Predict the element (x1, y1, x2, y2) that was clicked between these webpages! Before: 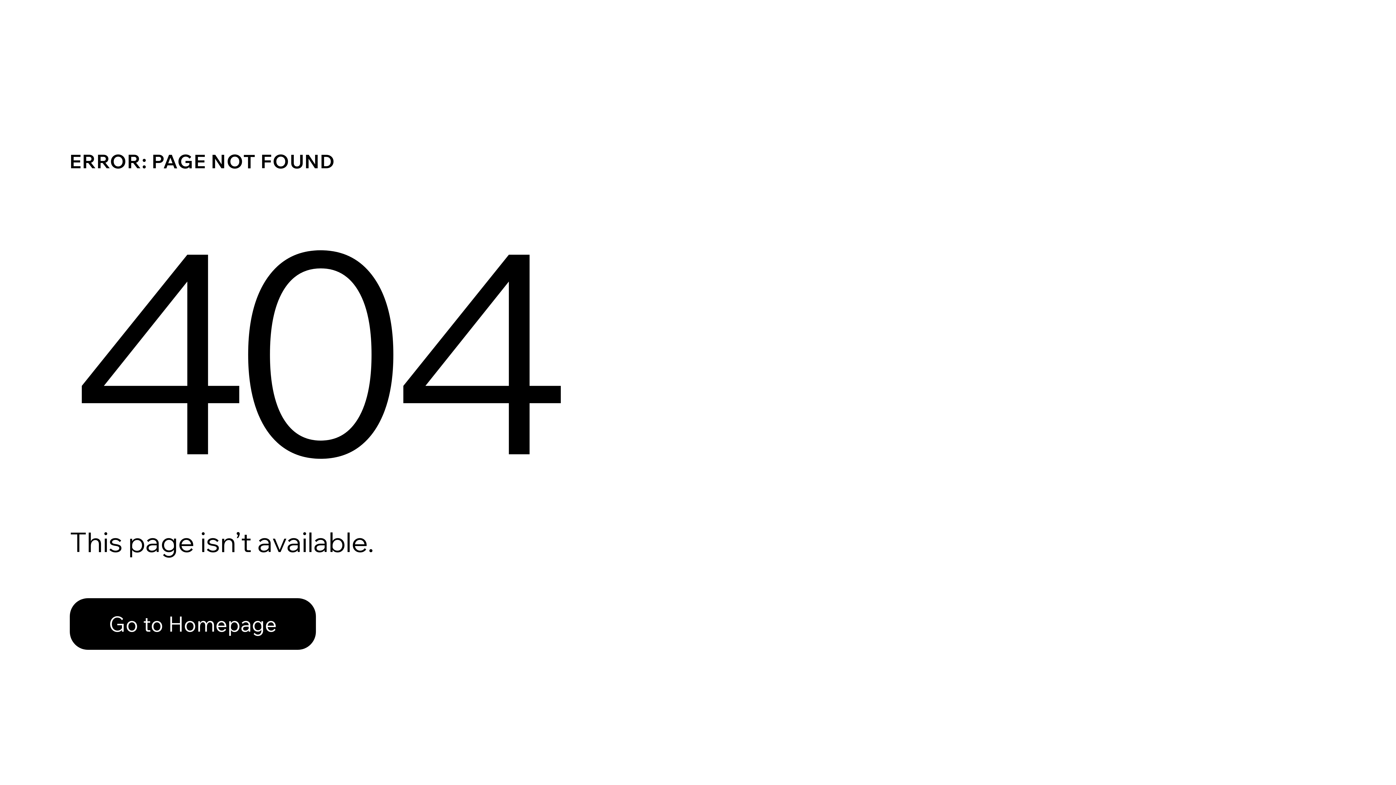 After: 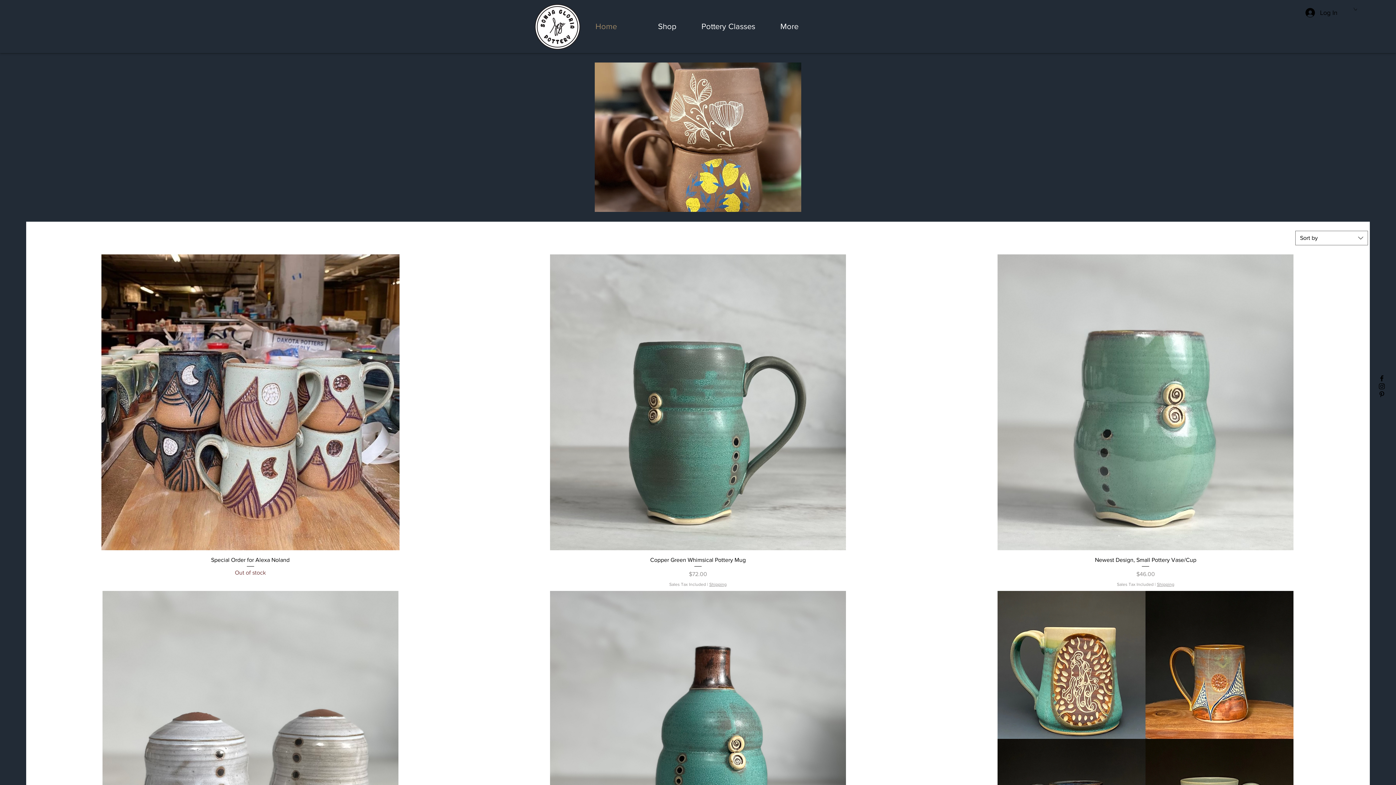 Action: label: Go to Homepage bbox: (69, 598, 316, 650)